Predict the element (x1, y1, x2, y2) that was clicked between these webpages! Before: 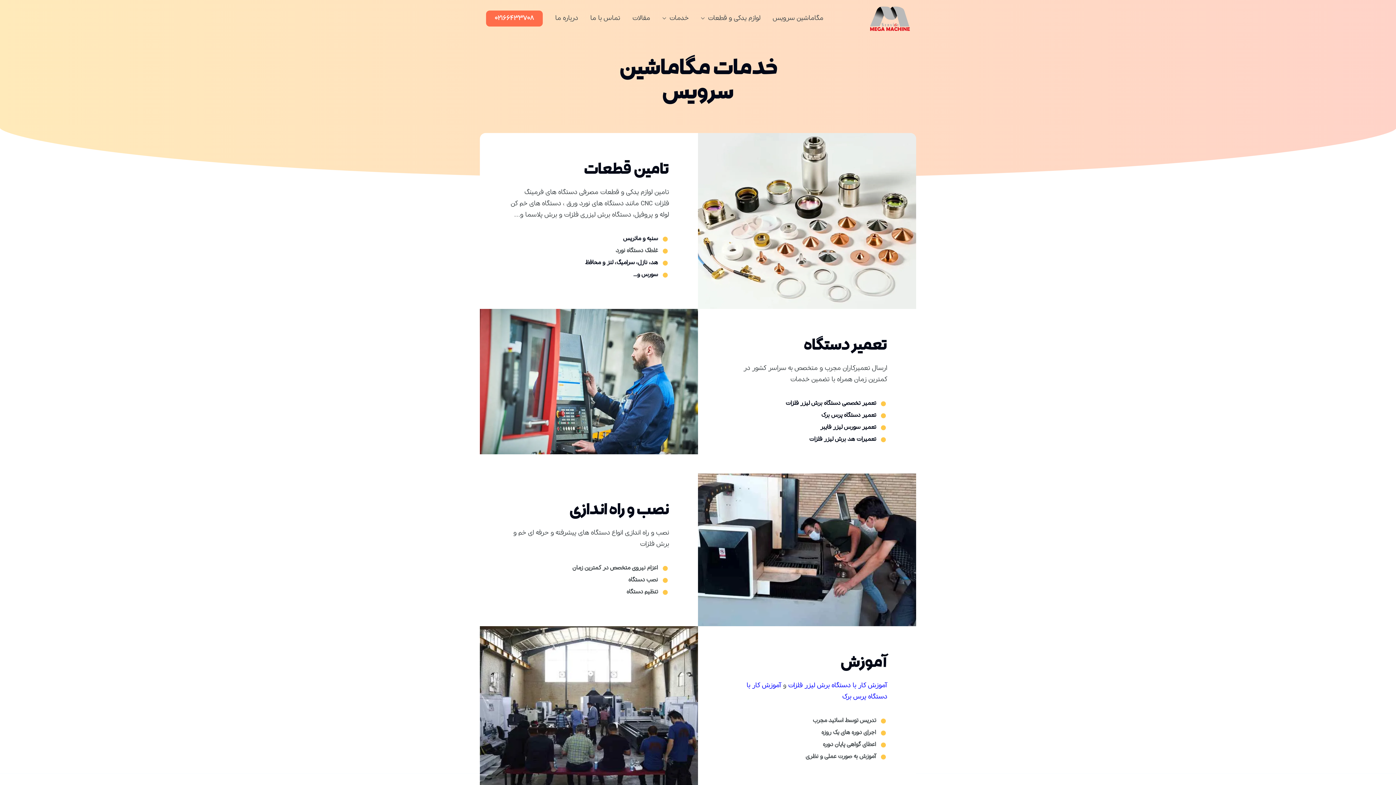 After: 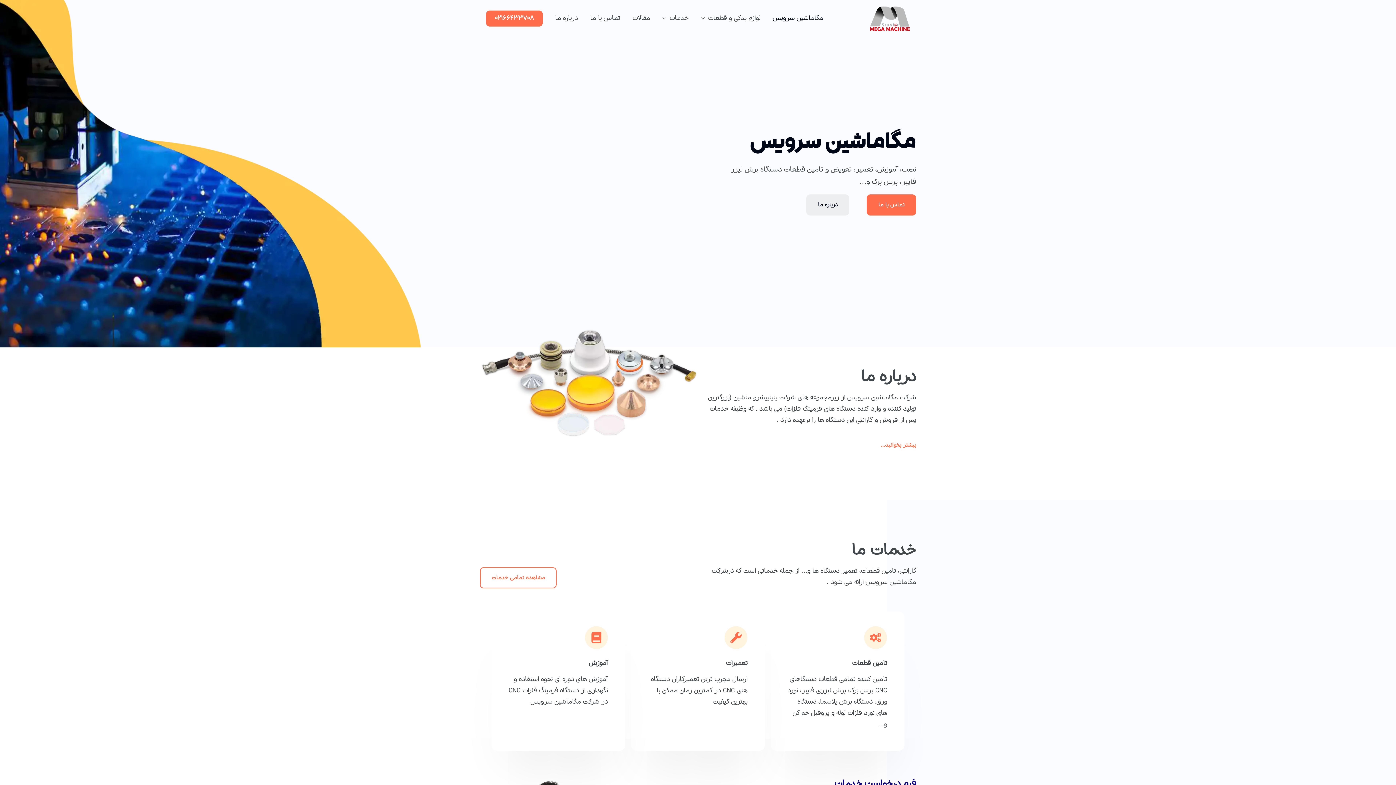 Action: bbox: (870, 14, 910, 22)